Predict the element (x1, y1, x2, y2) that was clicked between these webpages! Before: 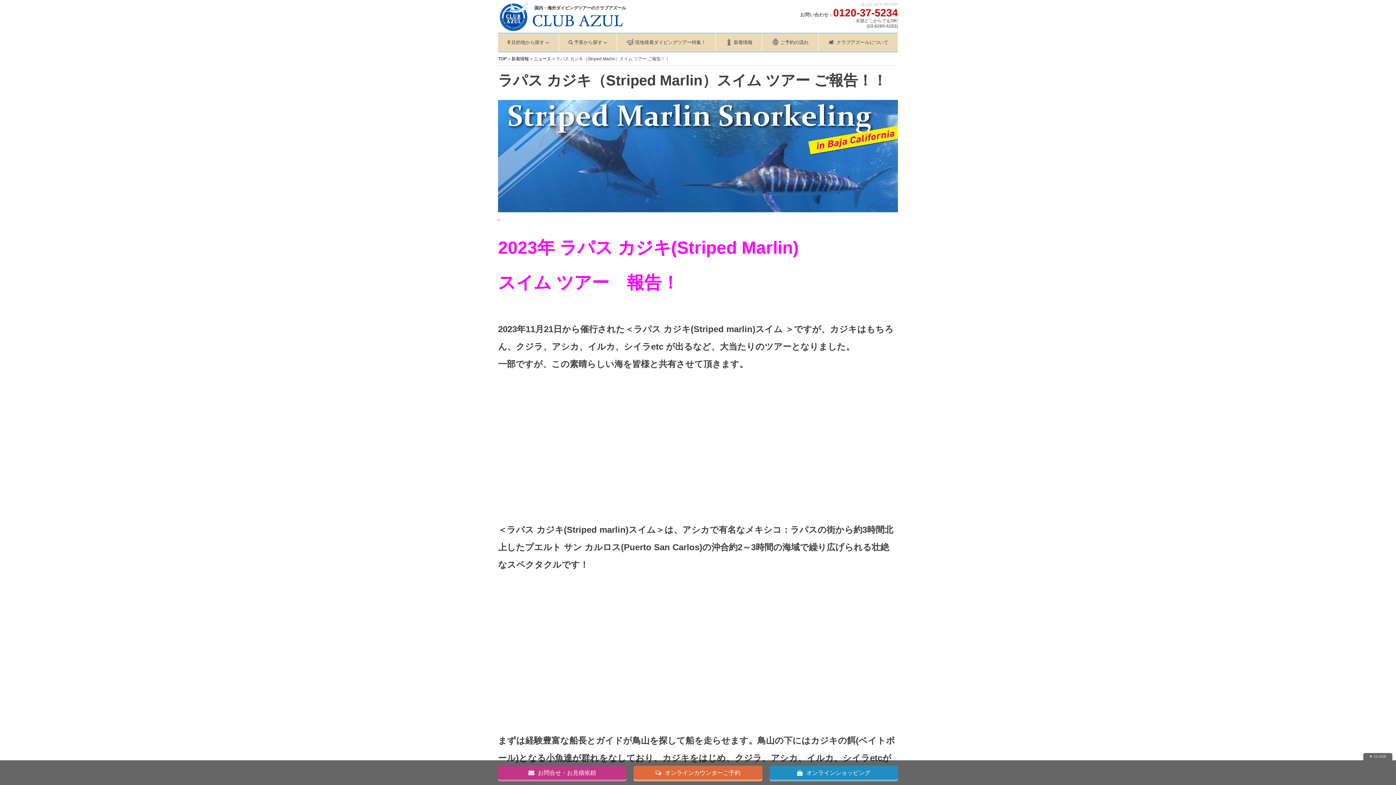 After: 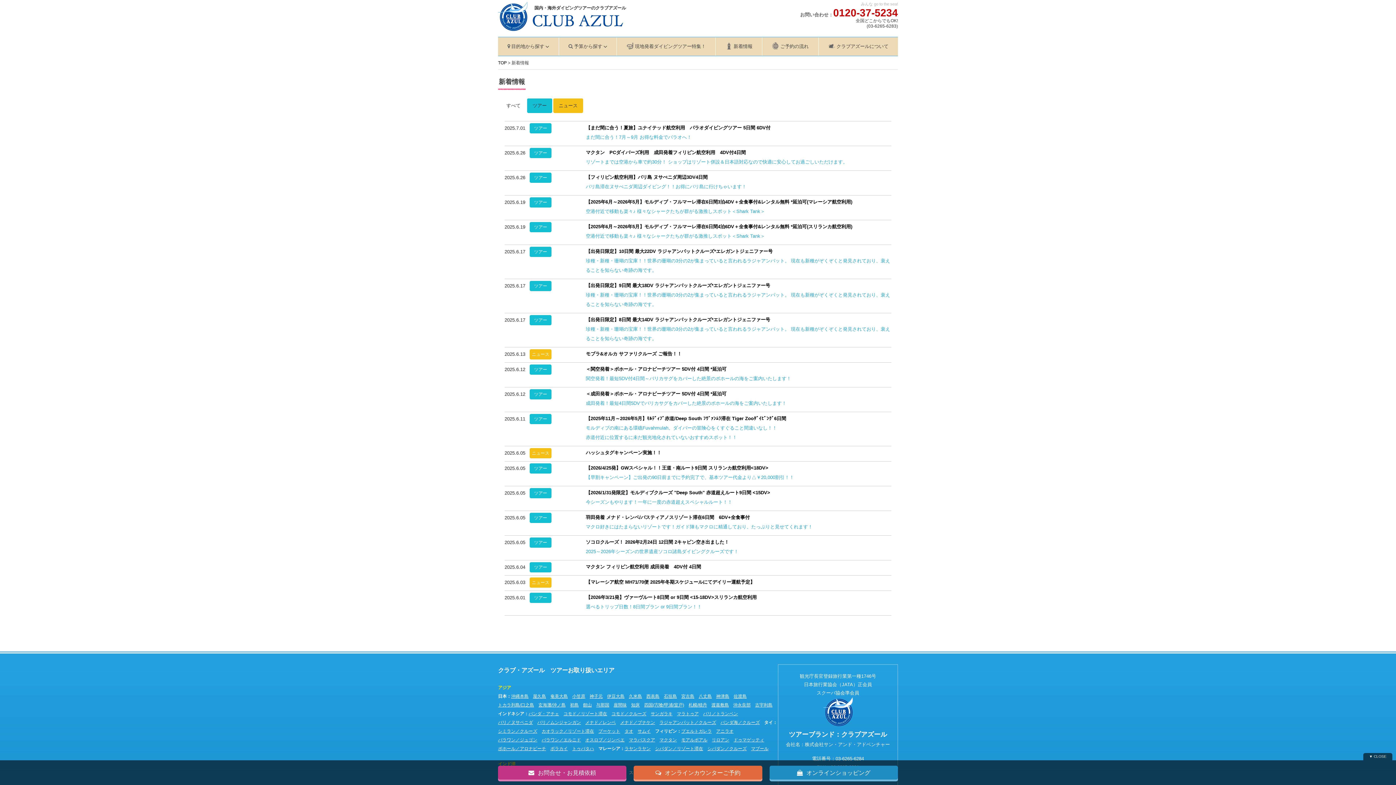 Action: bbox: (511, 56, 529, 61) label: 新着情報